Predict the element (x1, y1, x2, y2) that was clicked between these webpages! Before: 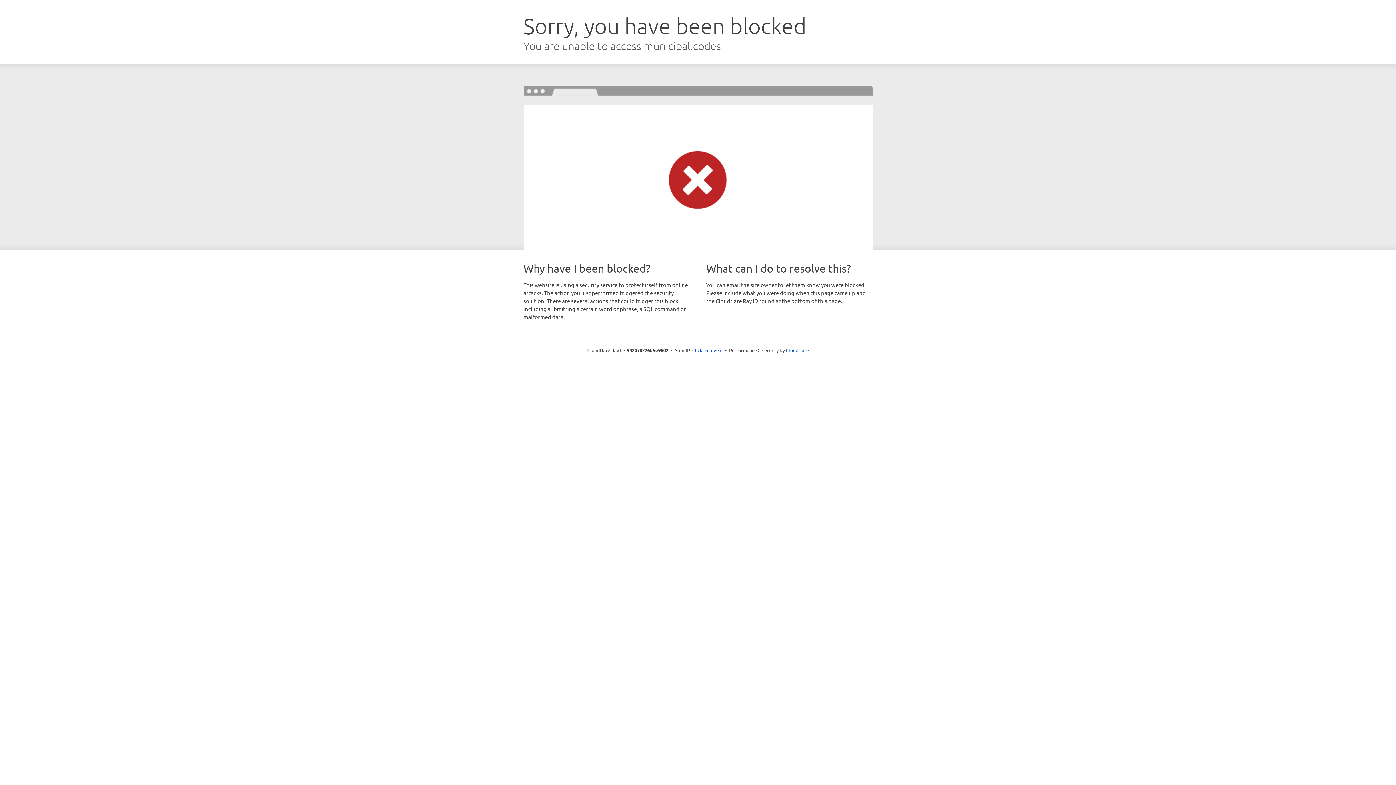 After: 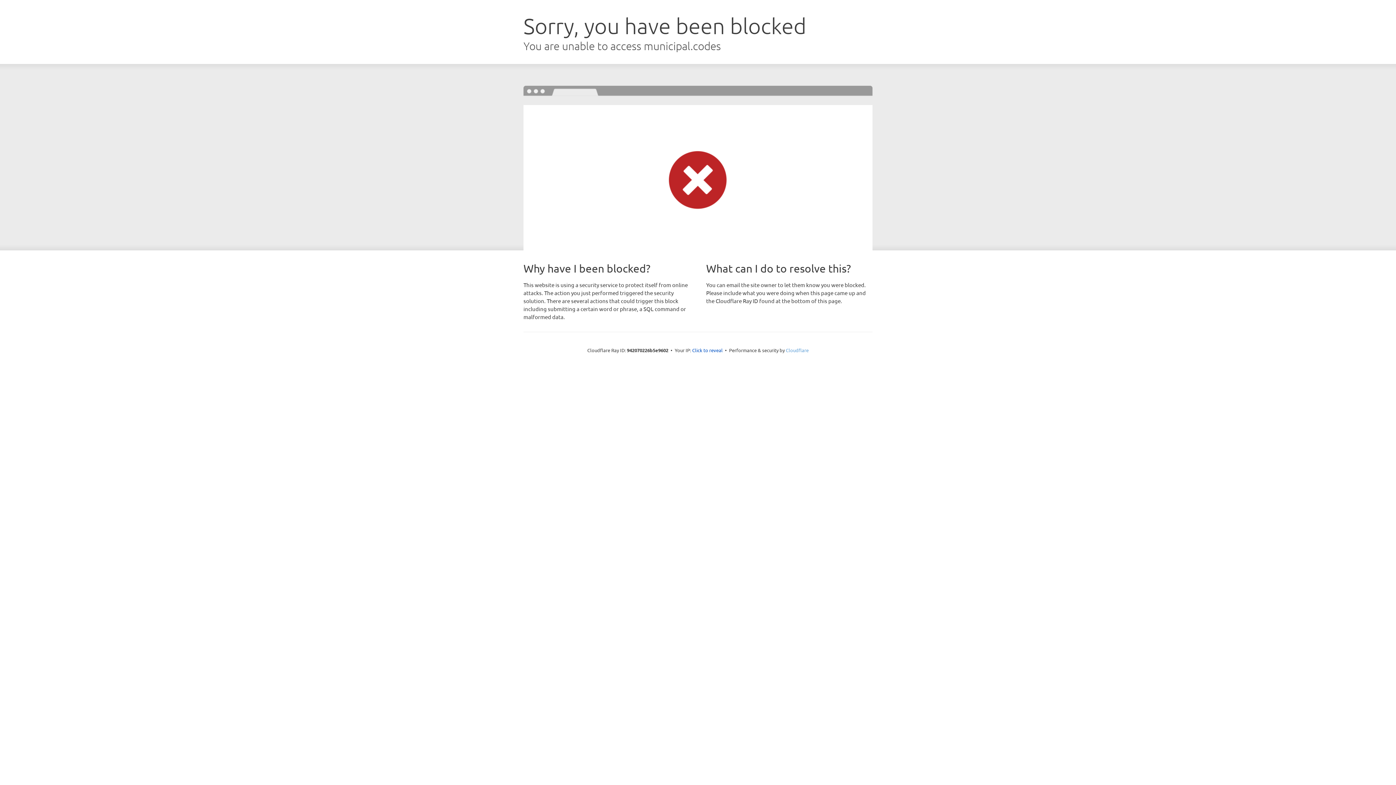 Action: label: Cloudflare bbox: (786, 347, 808, 353)